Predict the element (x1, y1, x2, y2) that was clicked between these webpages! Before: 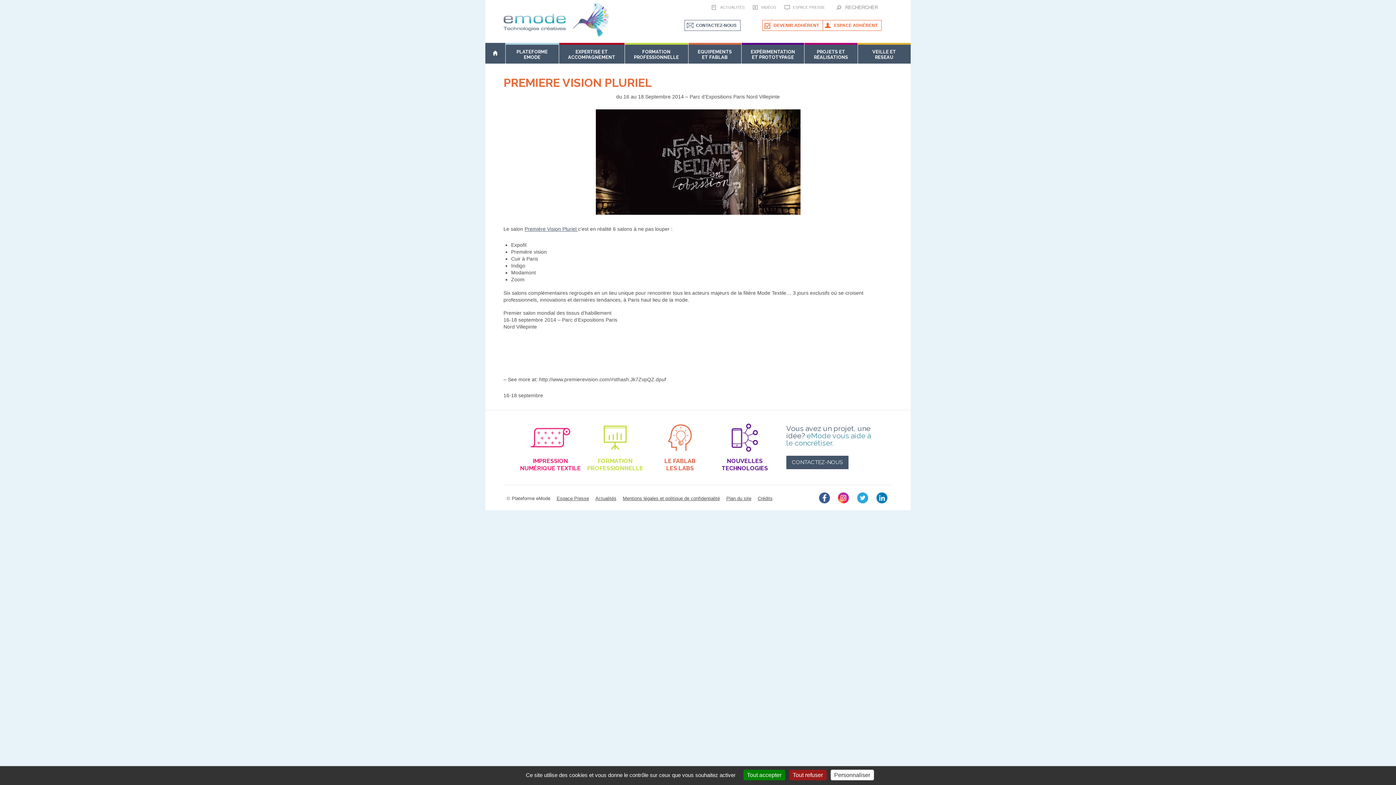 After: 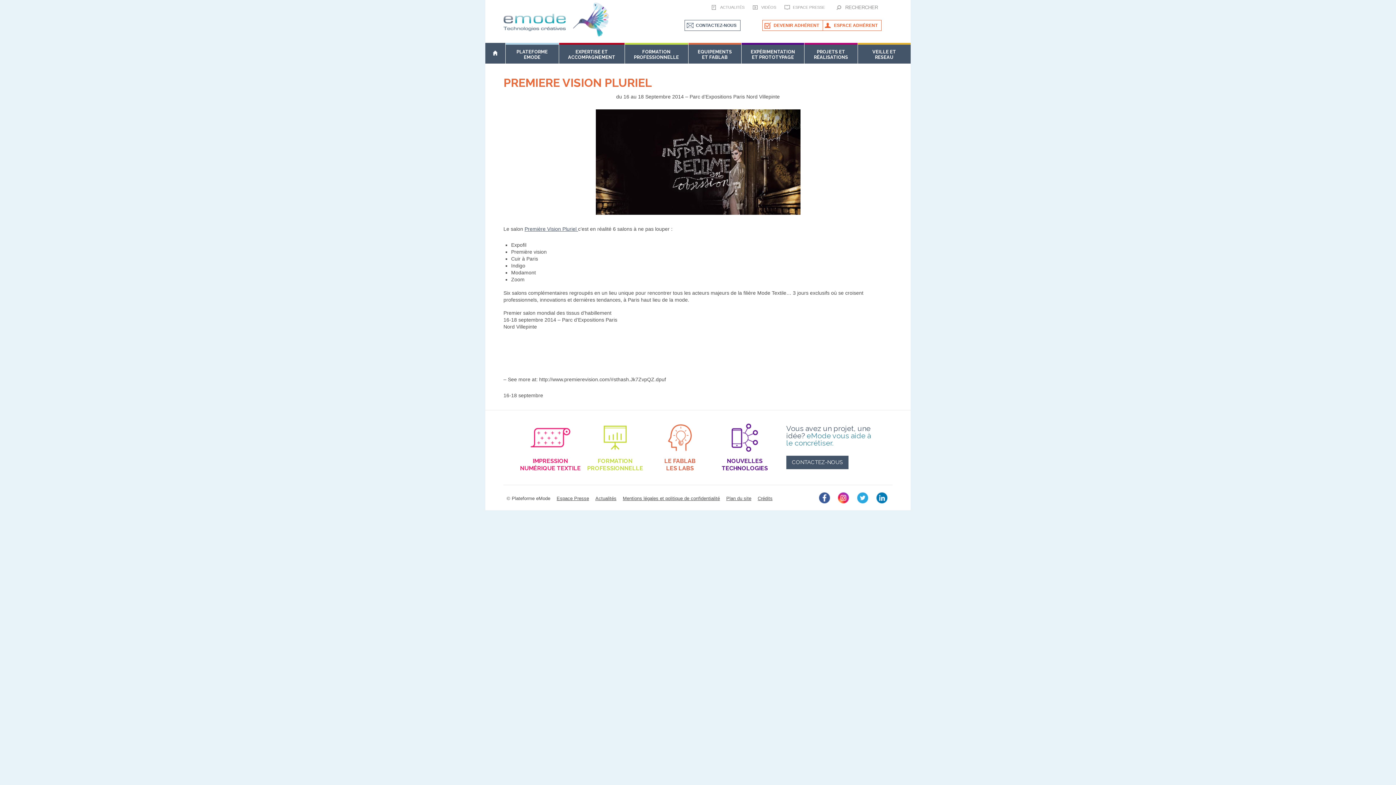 Action: bbox: (789, 770, 826, 780) label: Tout refuser